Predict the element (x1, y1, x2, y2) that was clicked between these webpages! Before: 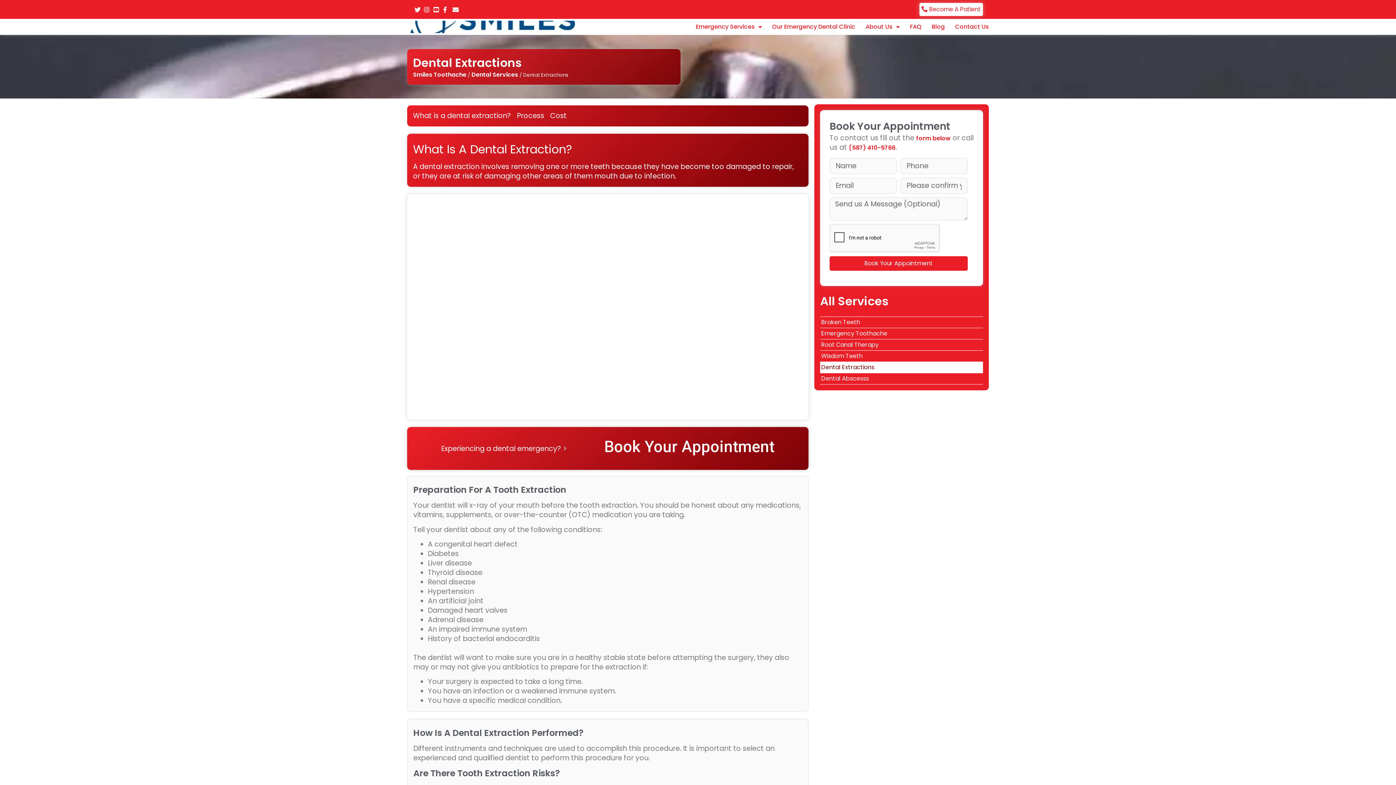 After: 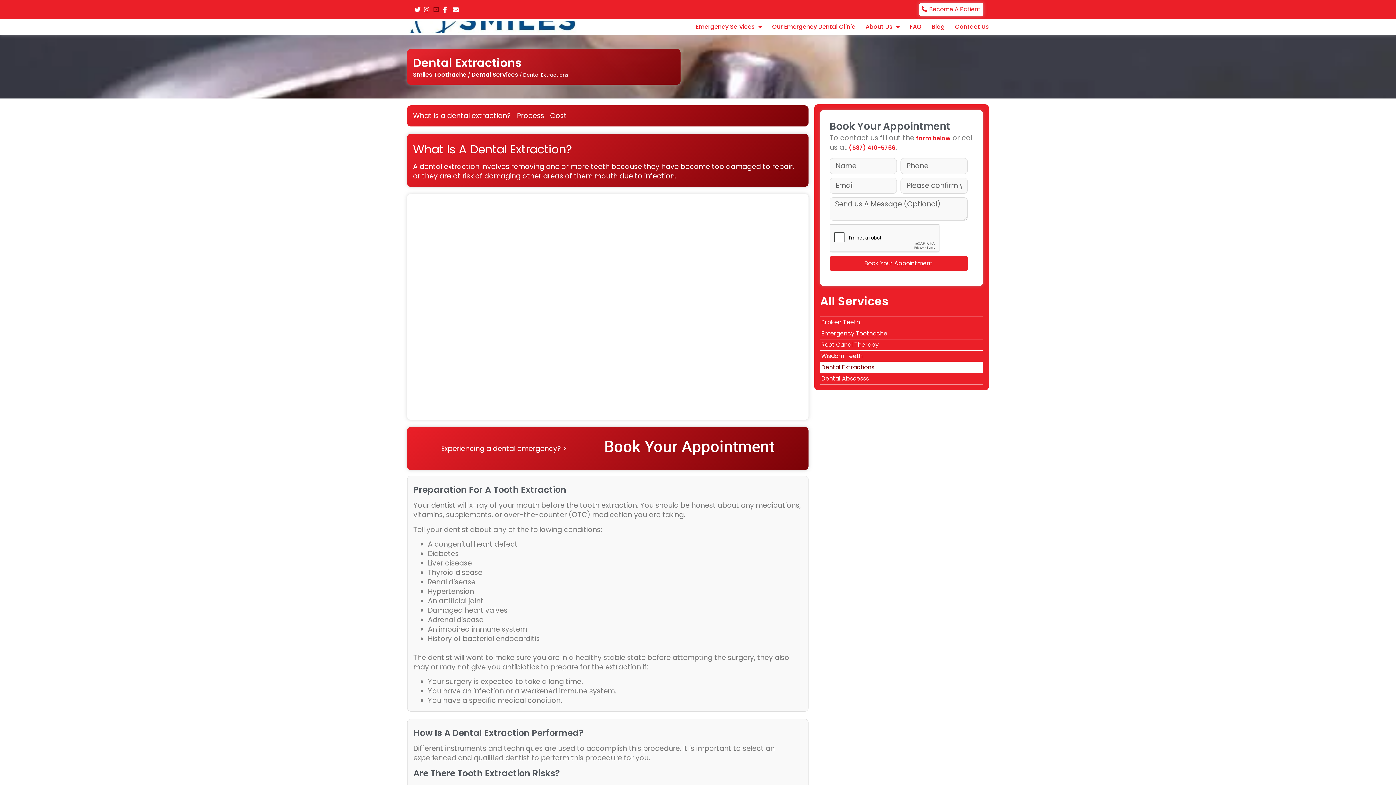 Action: bbox: (433, 6, 443, 12)